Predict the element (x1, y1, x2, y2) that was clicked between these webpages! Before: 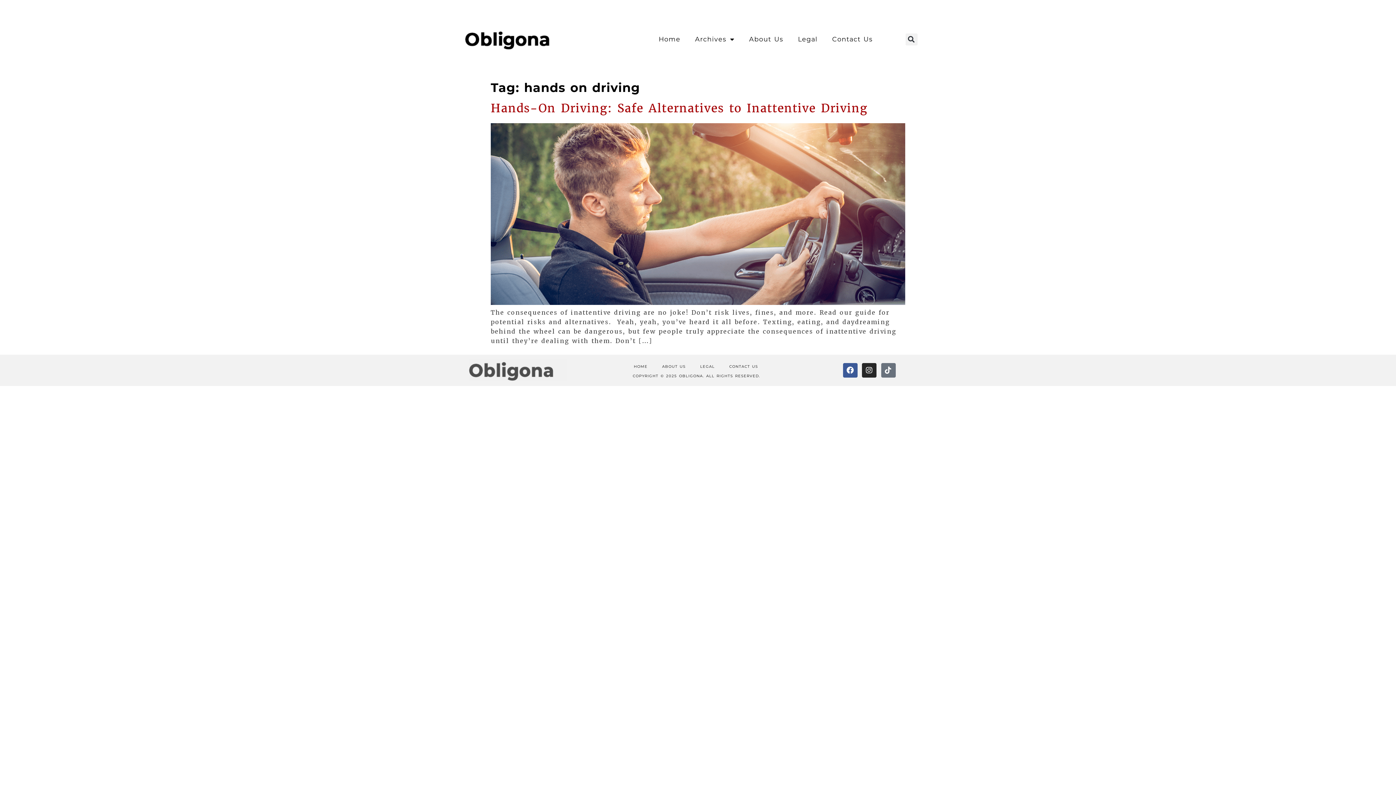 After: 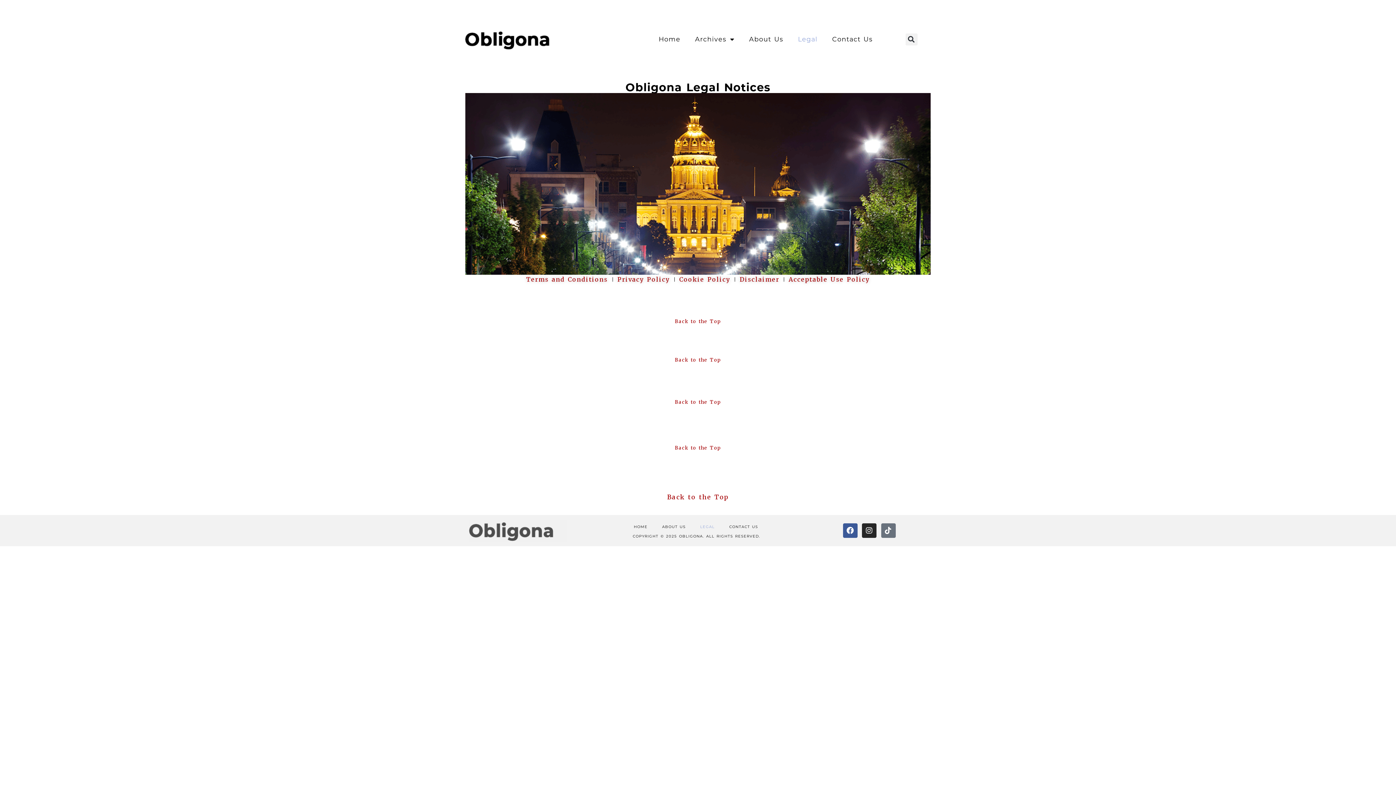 Action: label: LEGAL bbox: (693, 358, 722, 375)